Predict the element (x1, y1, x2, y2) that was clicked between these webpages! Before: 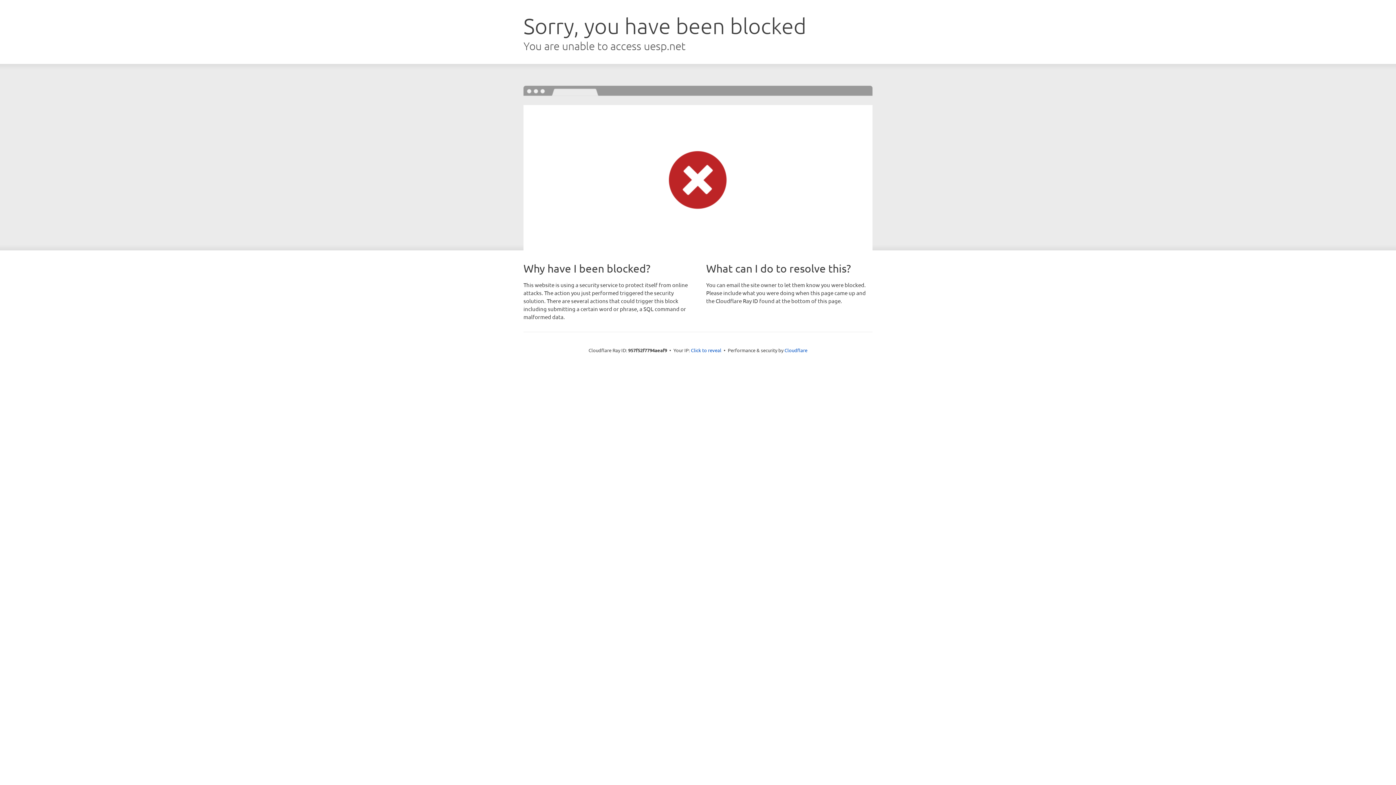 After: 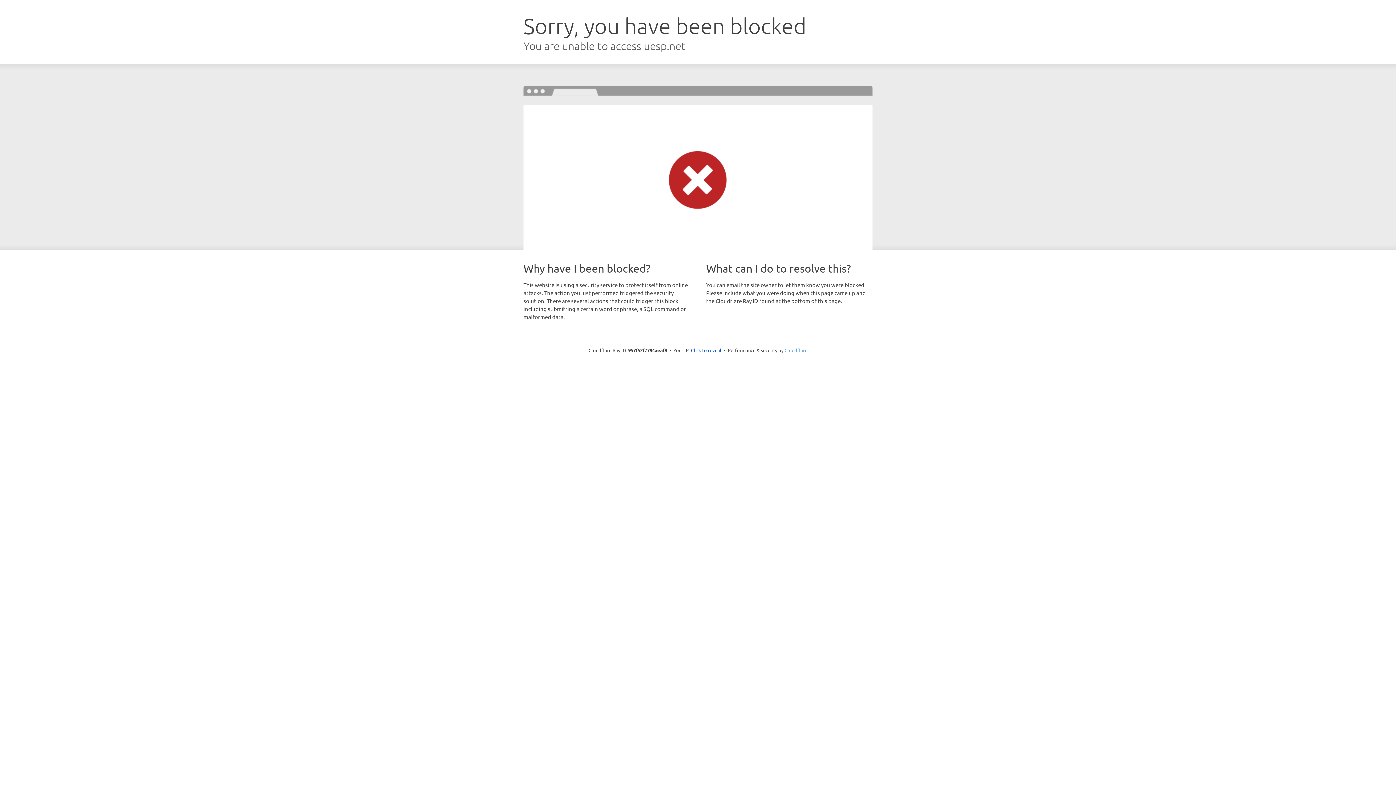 Action: bbox: (784, 347, 807, 353) label: Cloudflare